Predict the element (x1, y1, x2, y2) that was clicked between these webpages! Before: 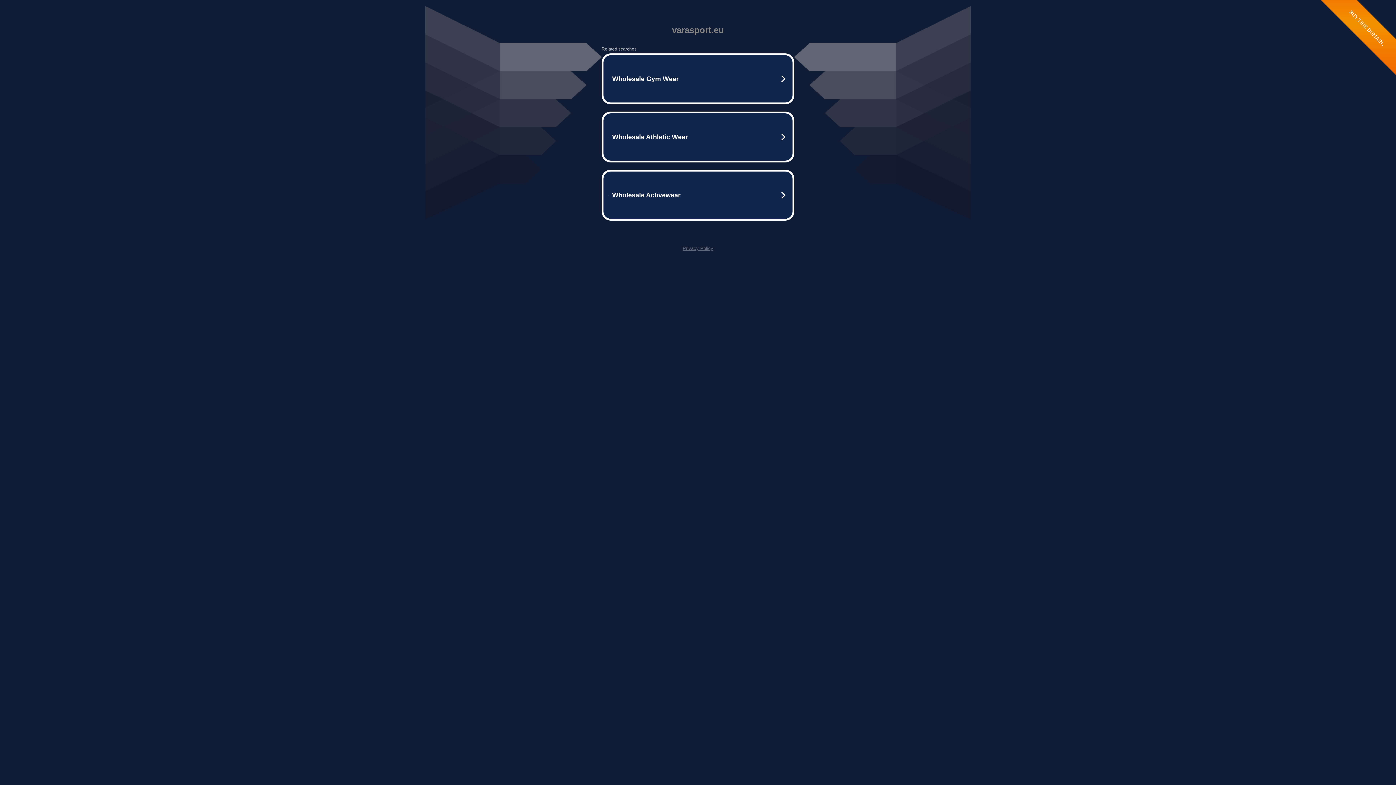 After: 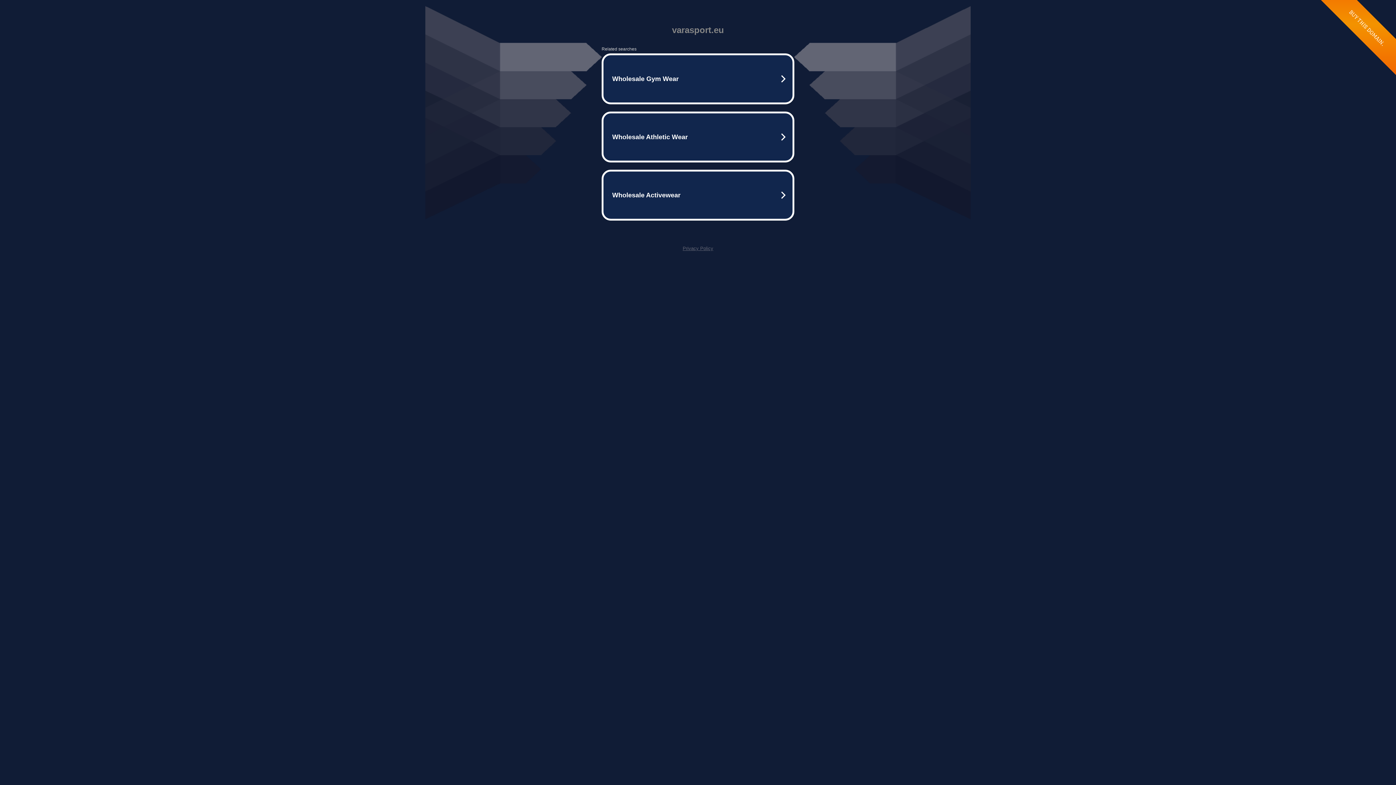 Action: bbox: (682, 245, 713, 251) label: Privacy Policy